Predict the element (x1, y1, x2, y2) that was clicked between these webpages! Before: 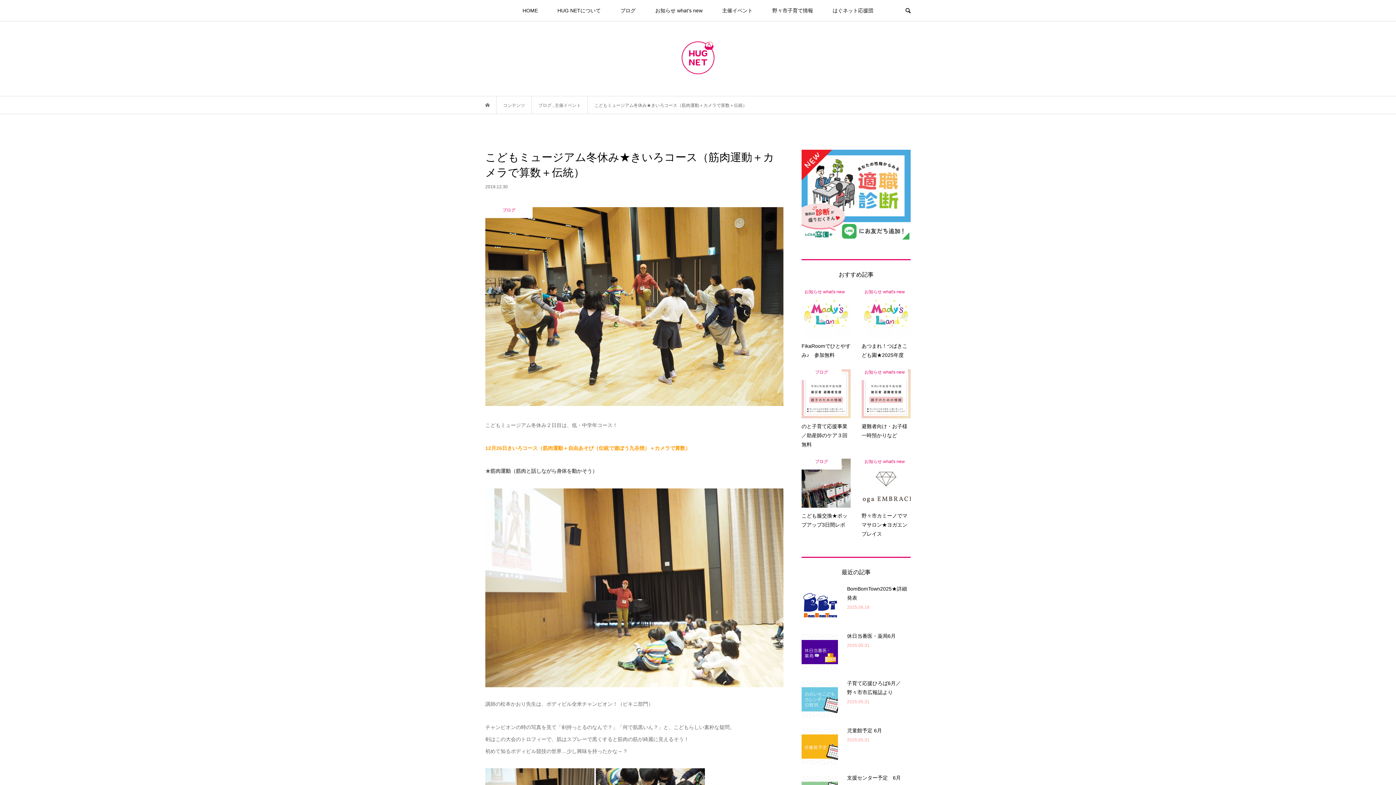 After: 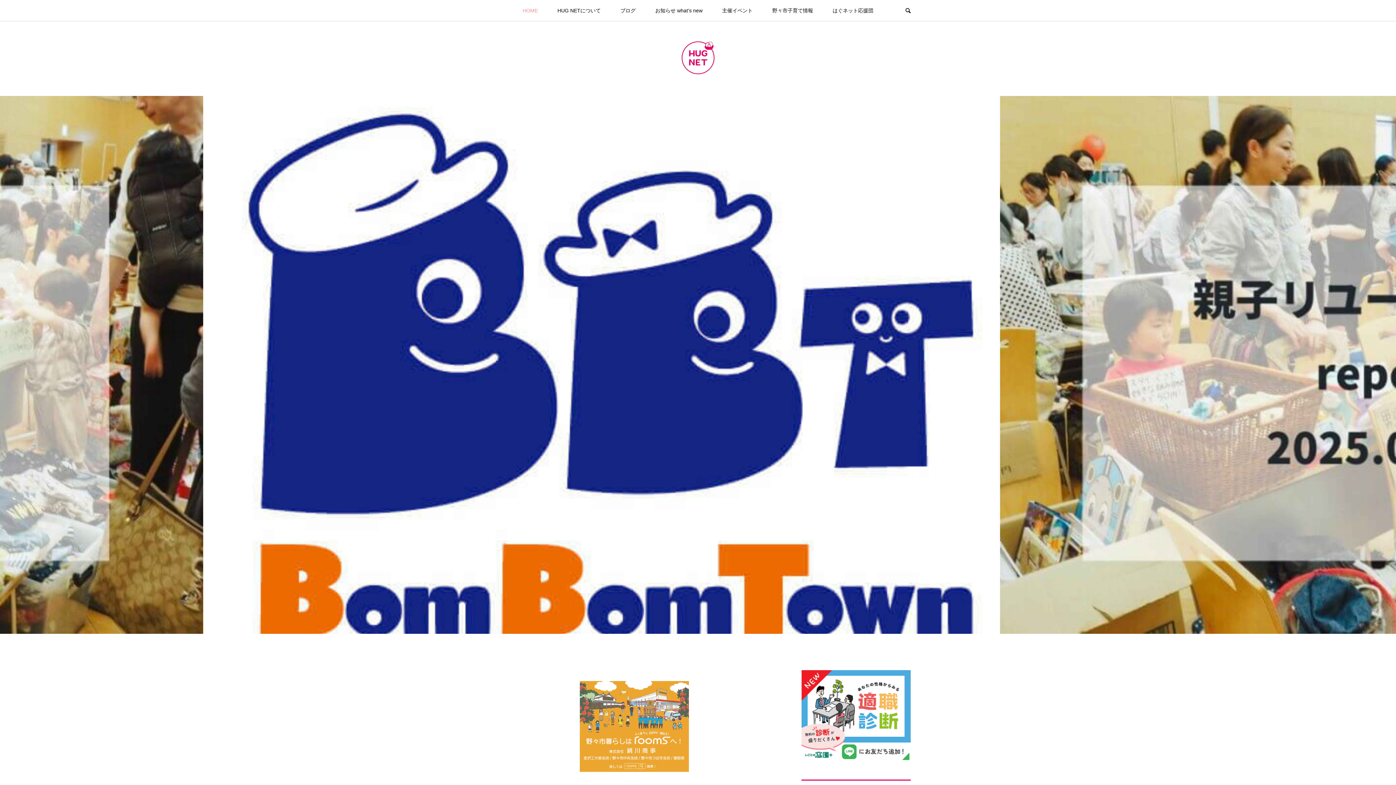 Action: bbox: (503, 102, 526, 108) label: コンテンツ 